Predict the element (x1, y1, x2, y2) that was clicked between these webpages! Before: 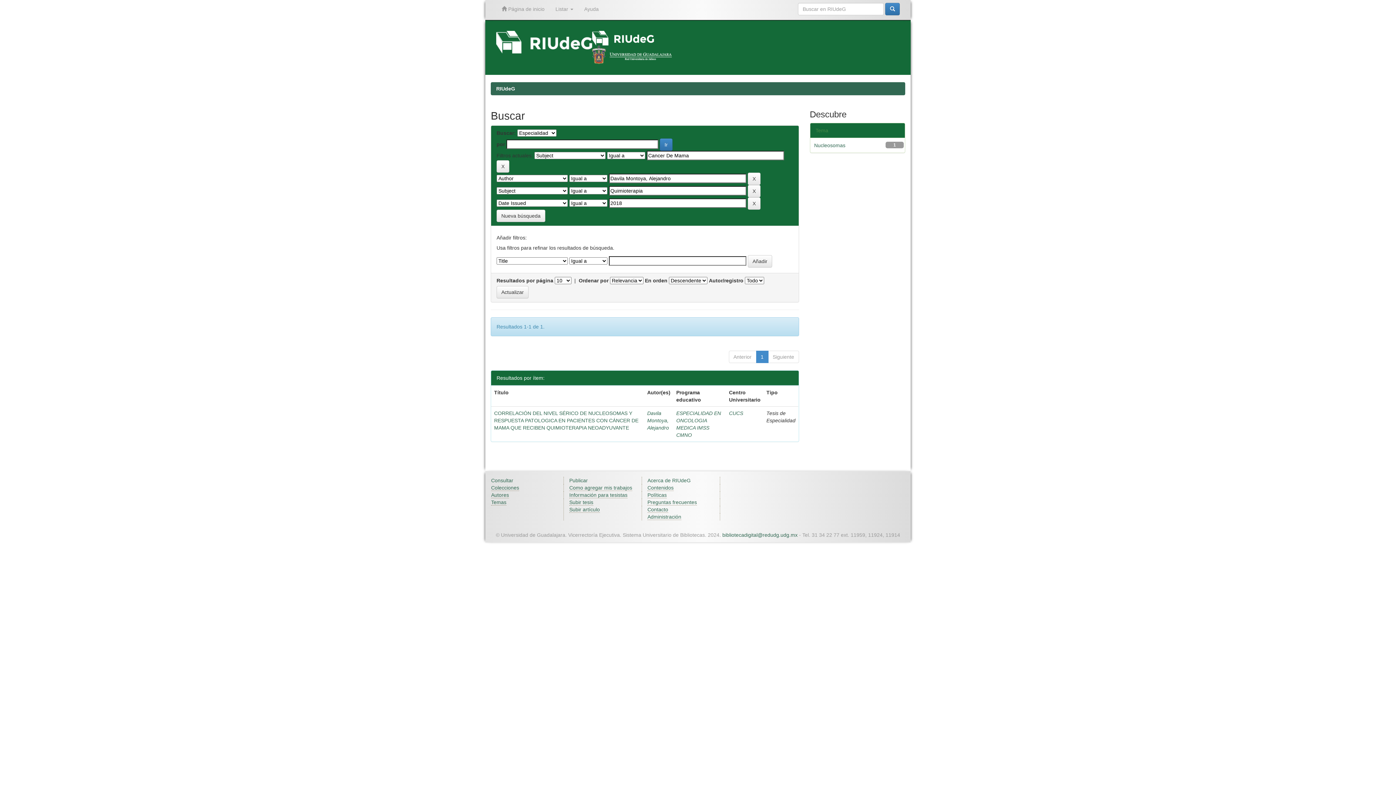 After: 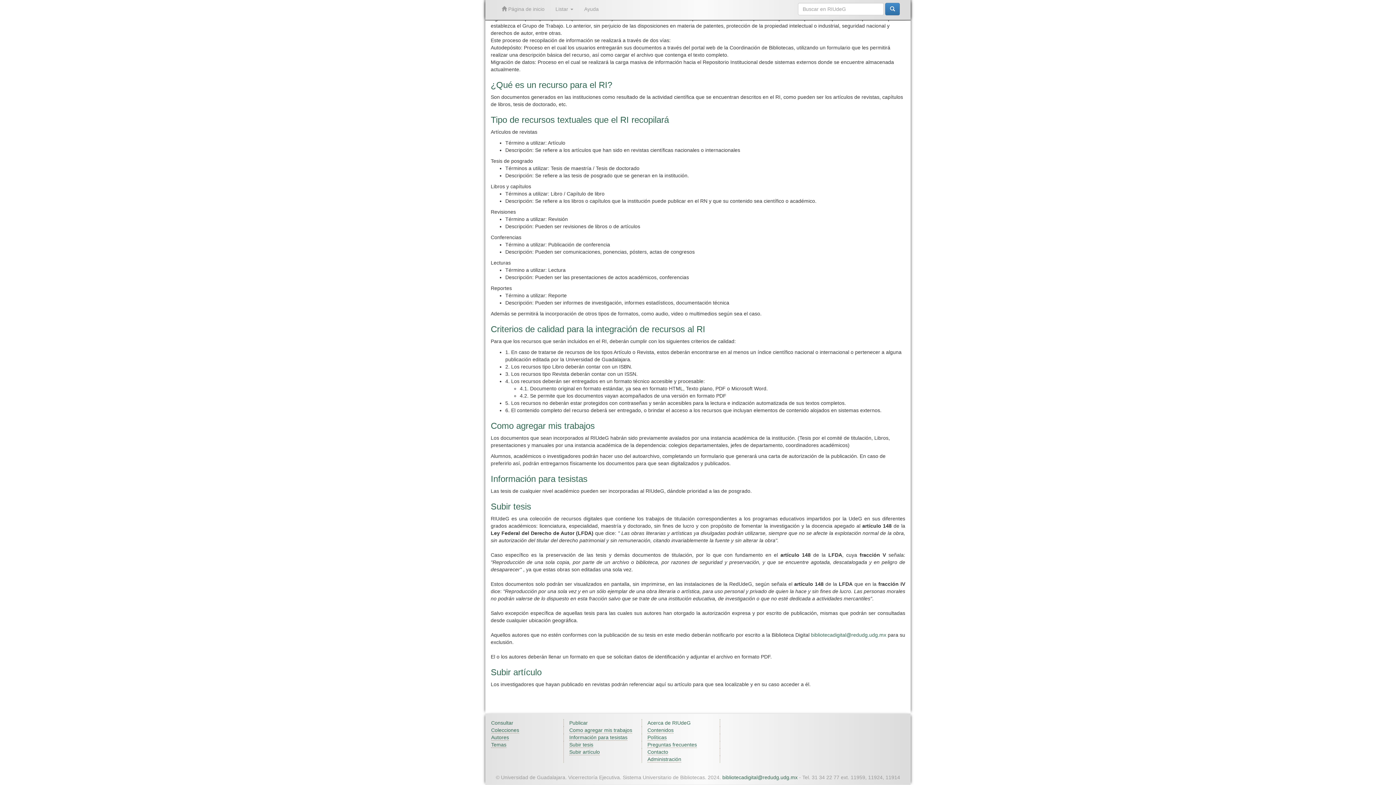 Action: bbox: (569, 485, 632, 491) label: Como agregar mis trabajos